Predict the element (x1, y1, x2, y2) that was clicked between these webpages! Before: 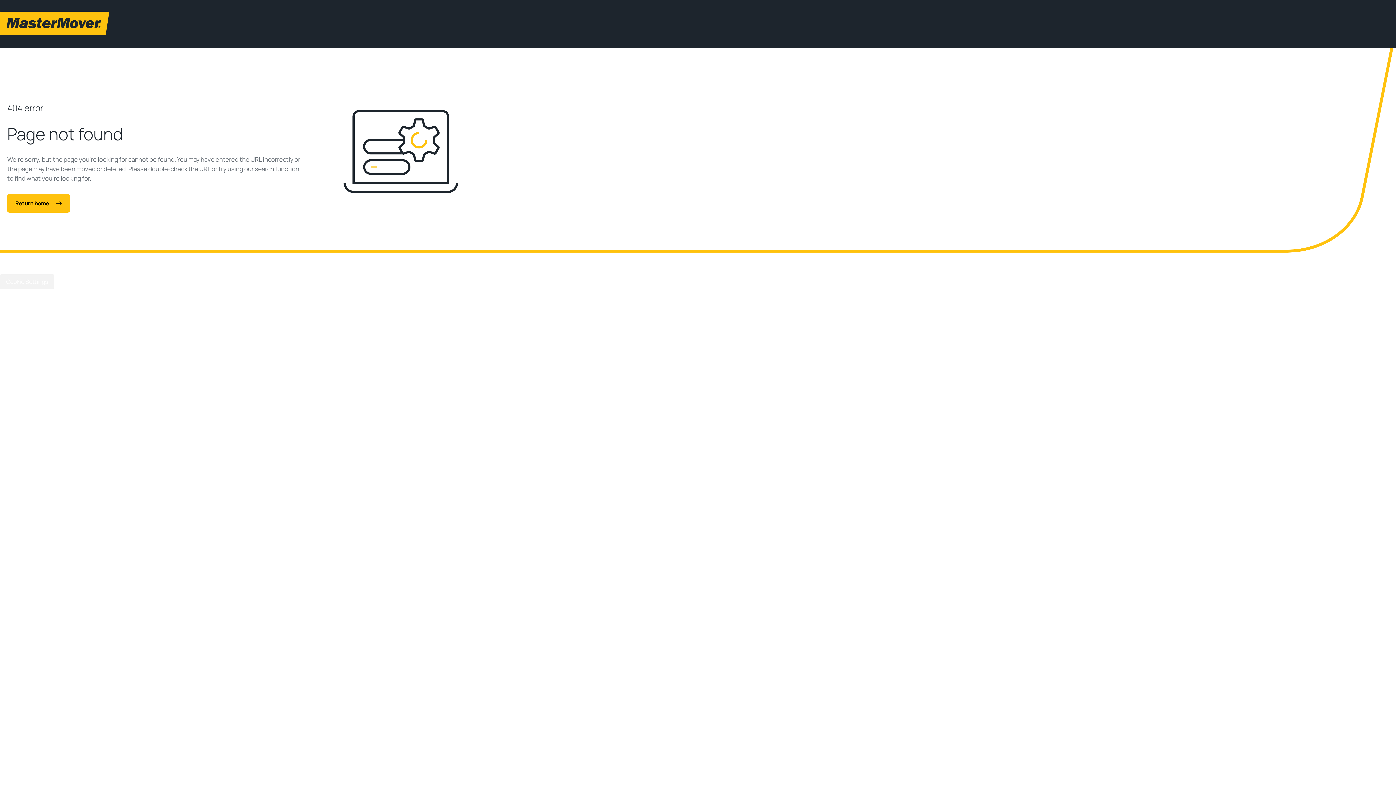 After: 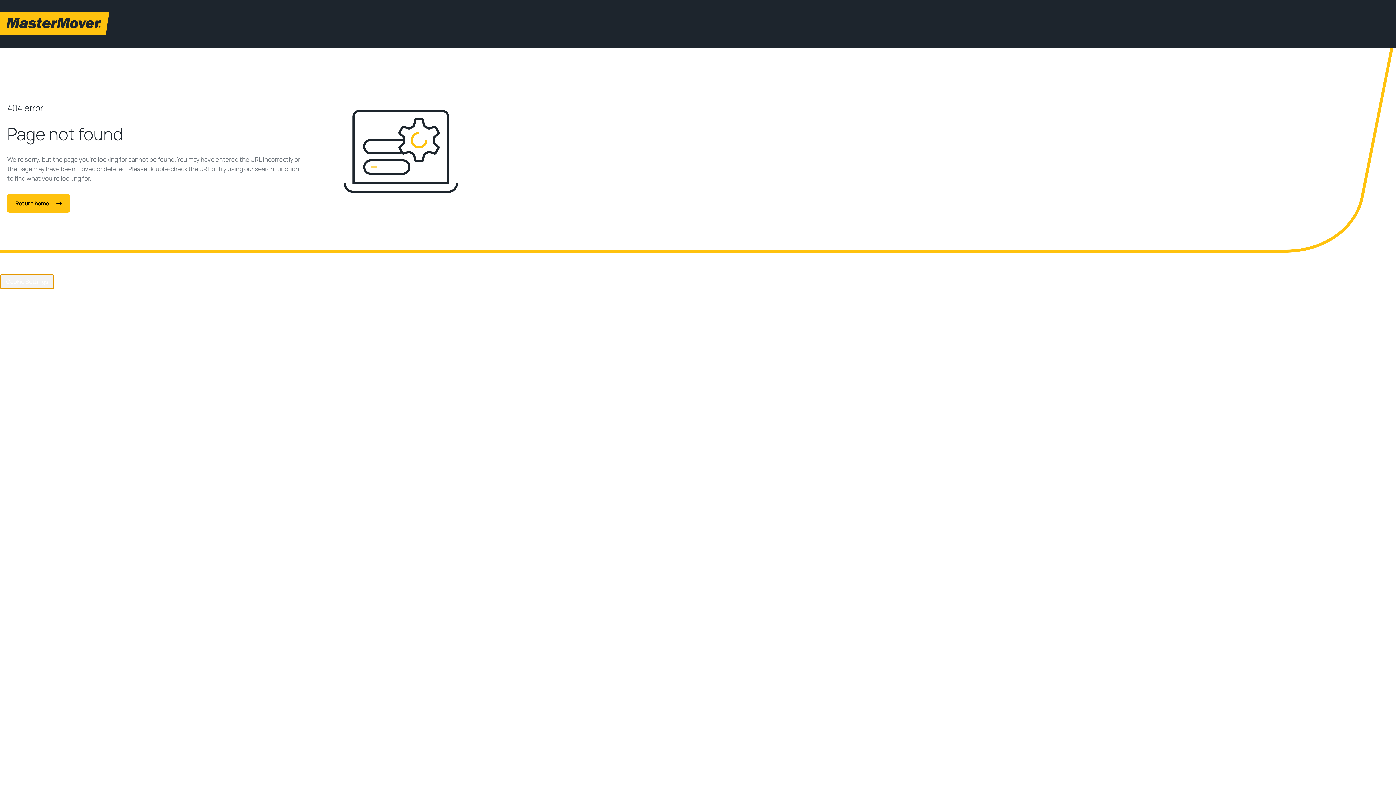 Action: bbox: (0, 274, 54, 289) label: Cookie Settings